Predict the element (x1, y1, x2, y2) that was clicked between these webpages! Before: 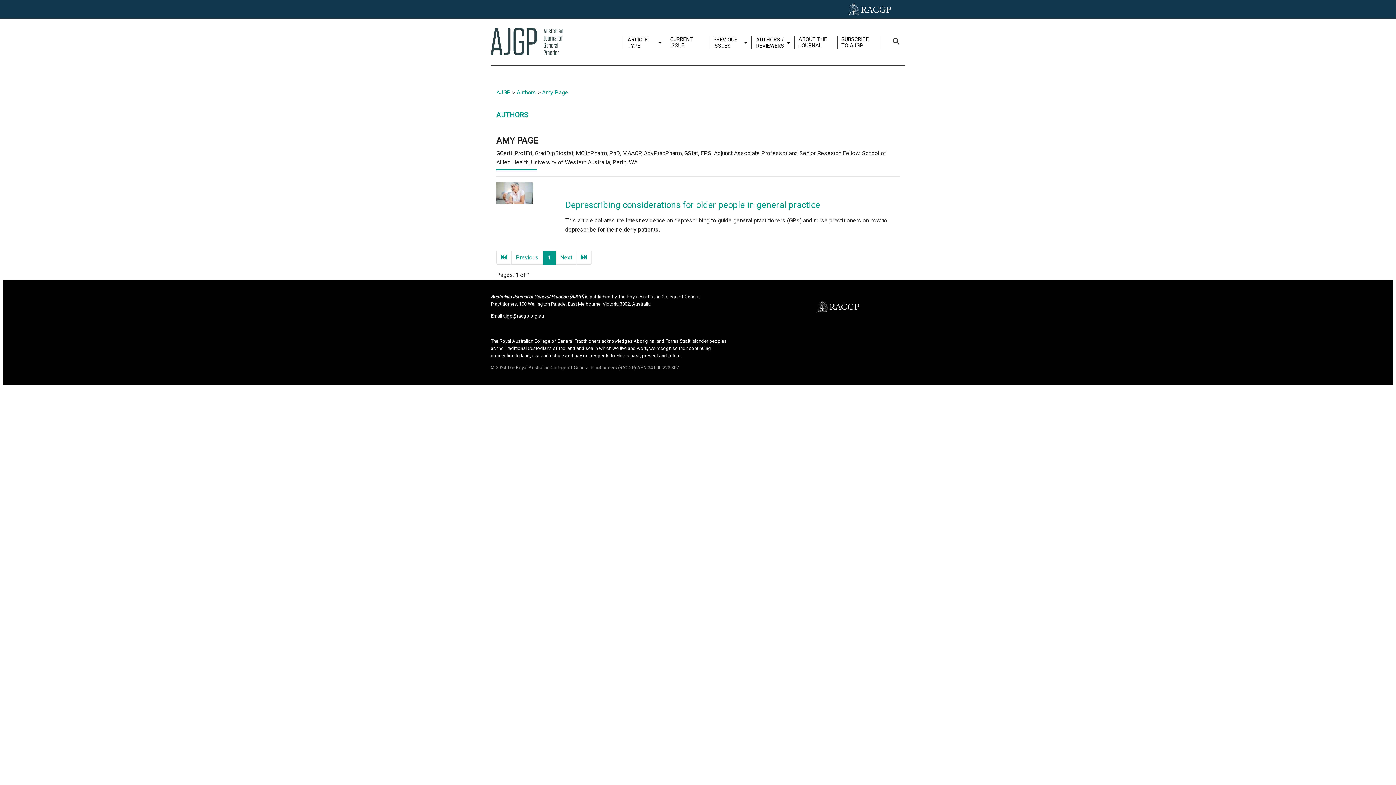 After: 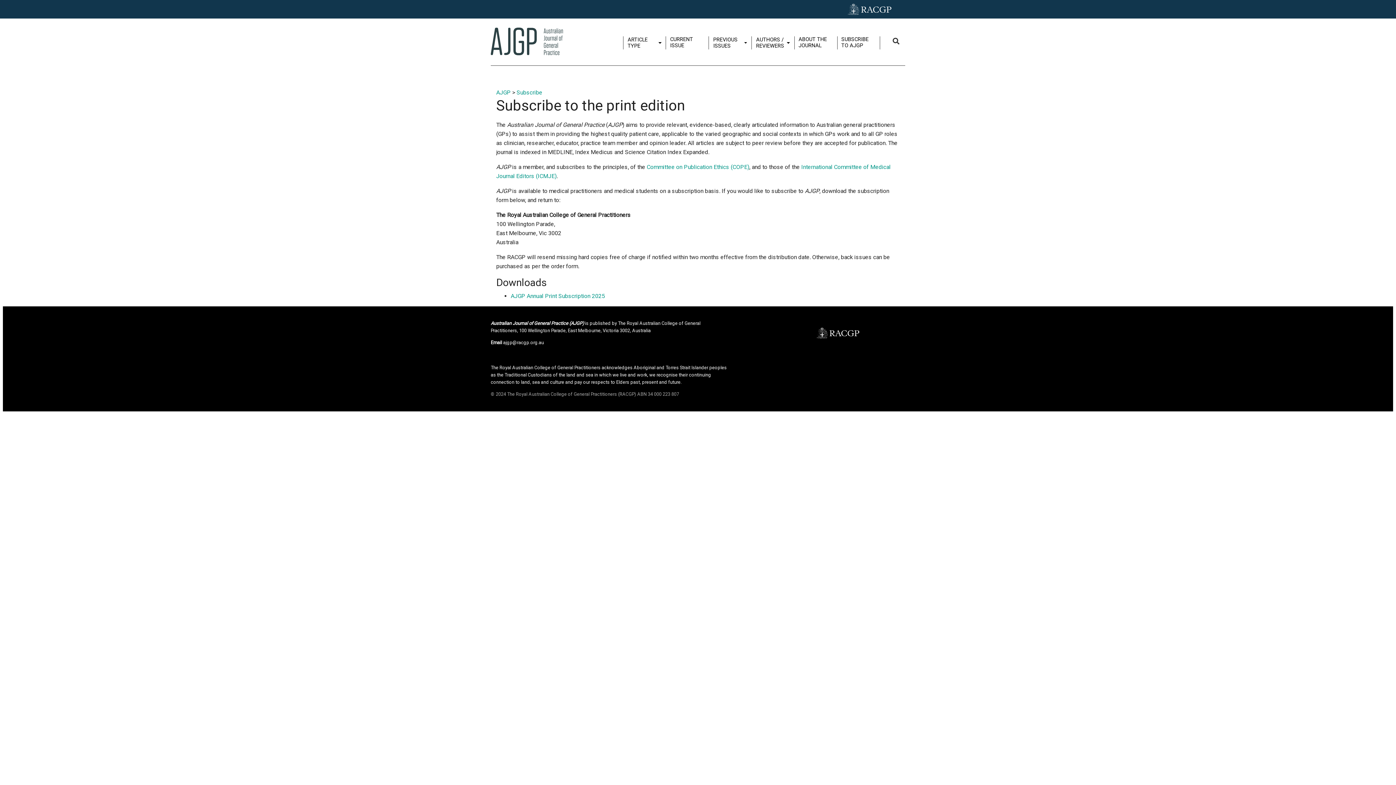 Action: label: SUBSCRIBE TO AJGP bbox: (837, 36, 880, 48)